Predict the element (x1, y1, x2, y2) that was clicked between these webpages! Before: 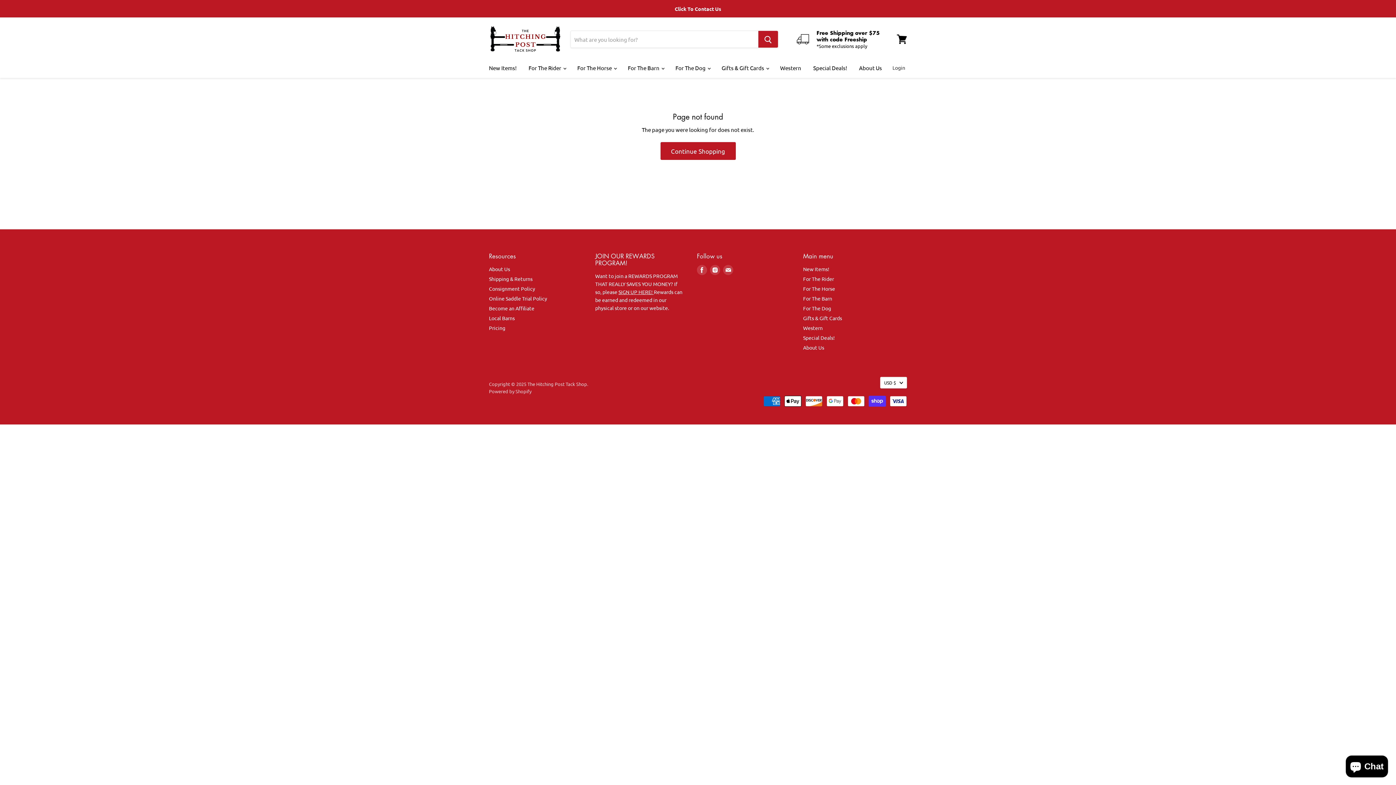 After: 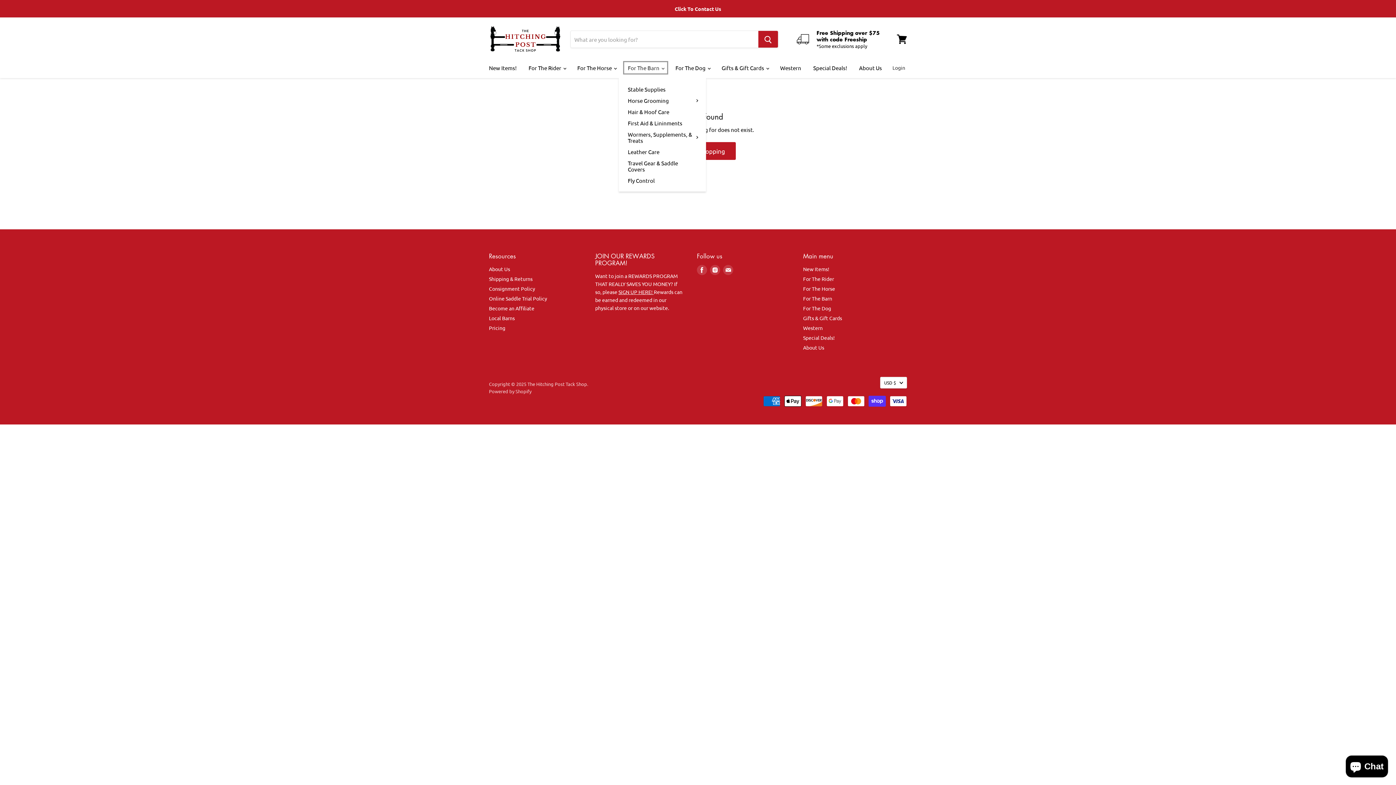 Action: label: For The Barn  bbox: (622, 60, 669, 75)